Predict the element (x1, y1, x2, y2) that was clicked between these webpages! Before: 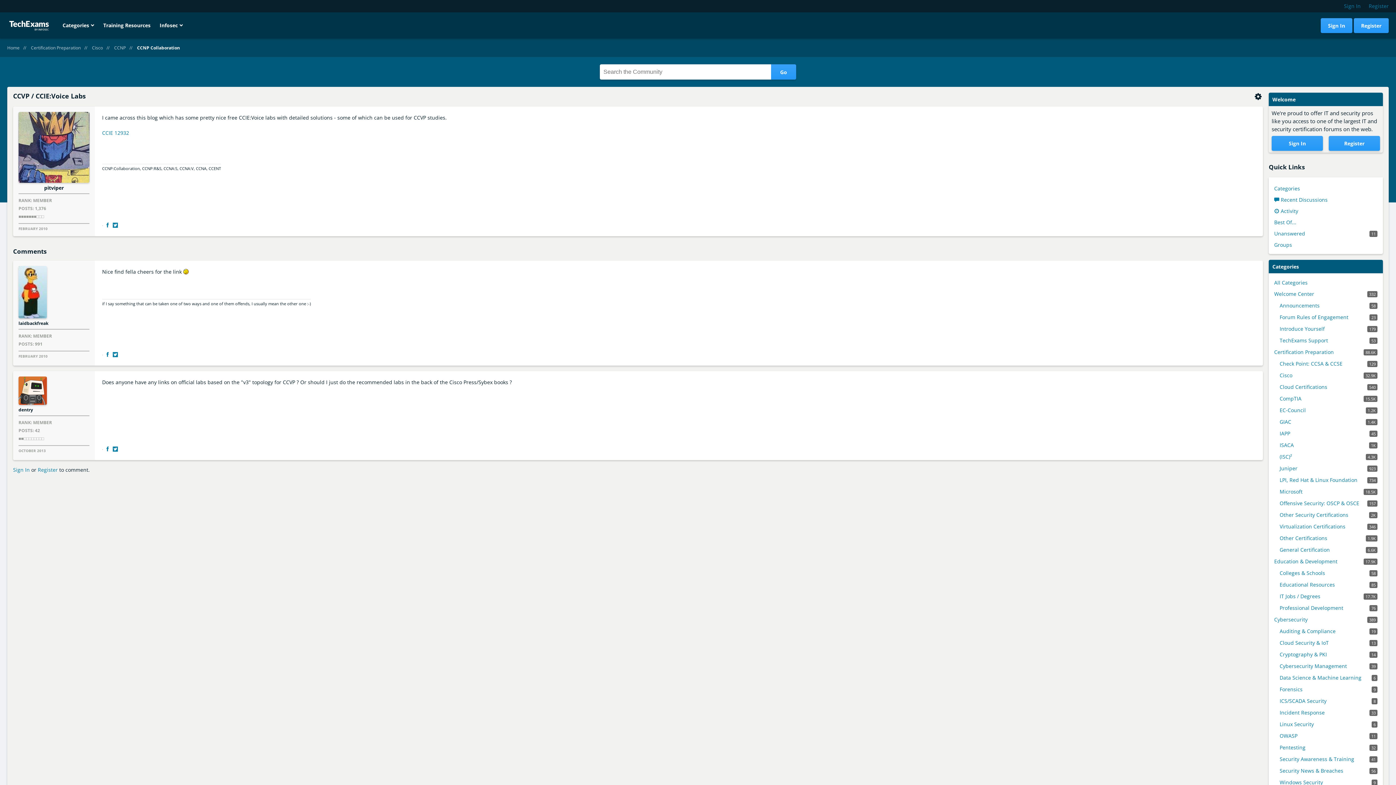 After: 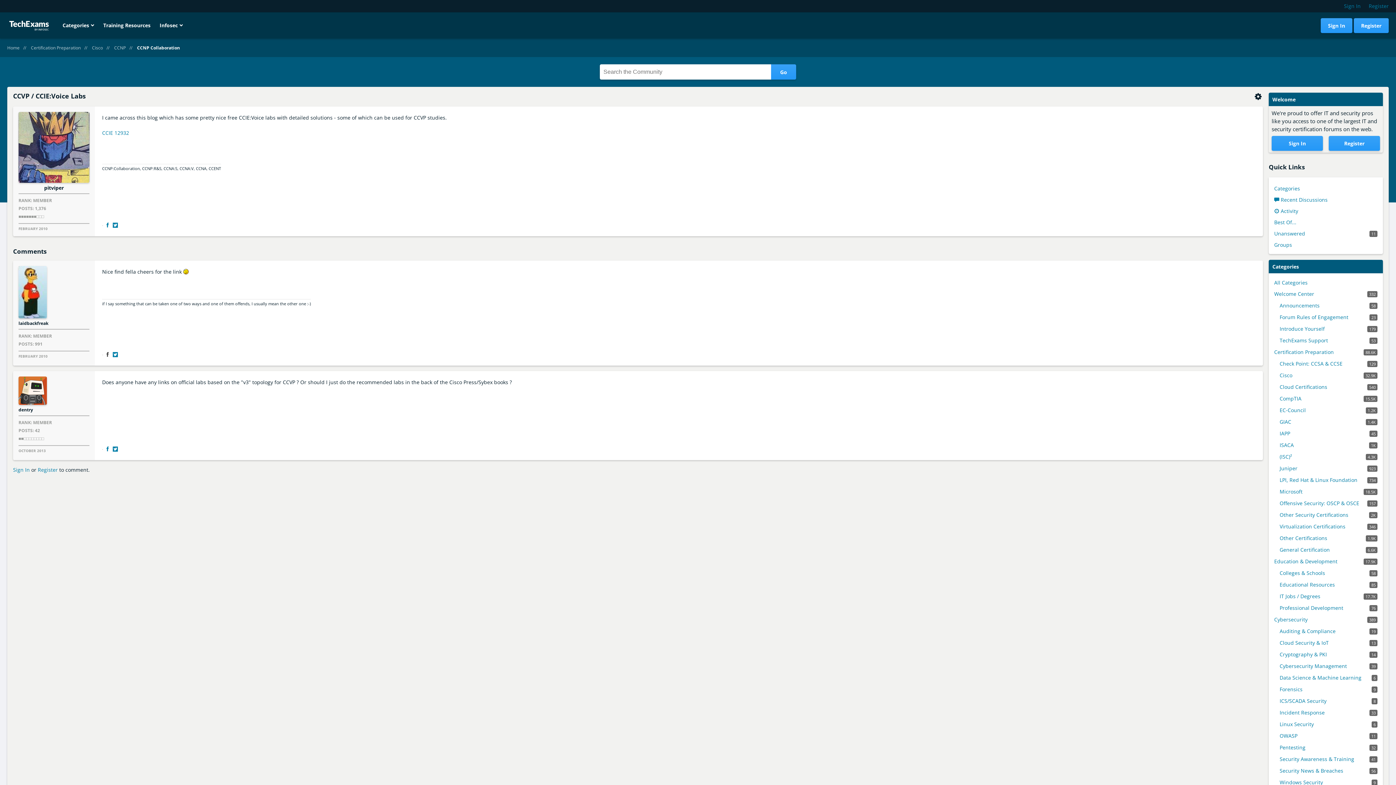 Action: label: Share on Facebook bbox: (105, 352, 111, 358)